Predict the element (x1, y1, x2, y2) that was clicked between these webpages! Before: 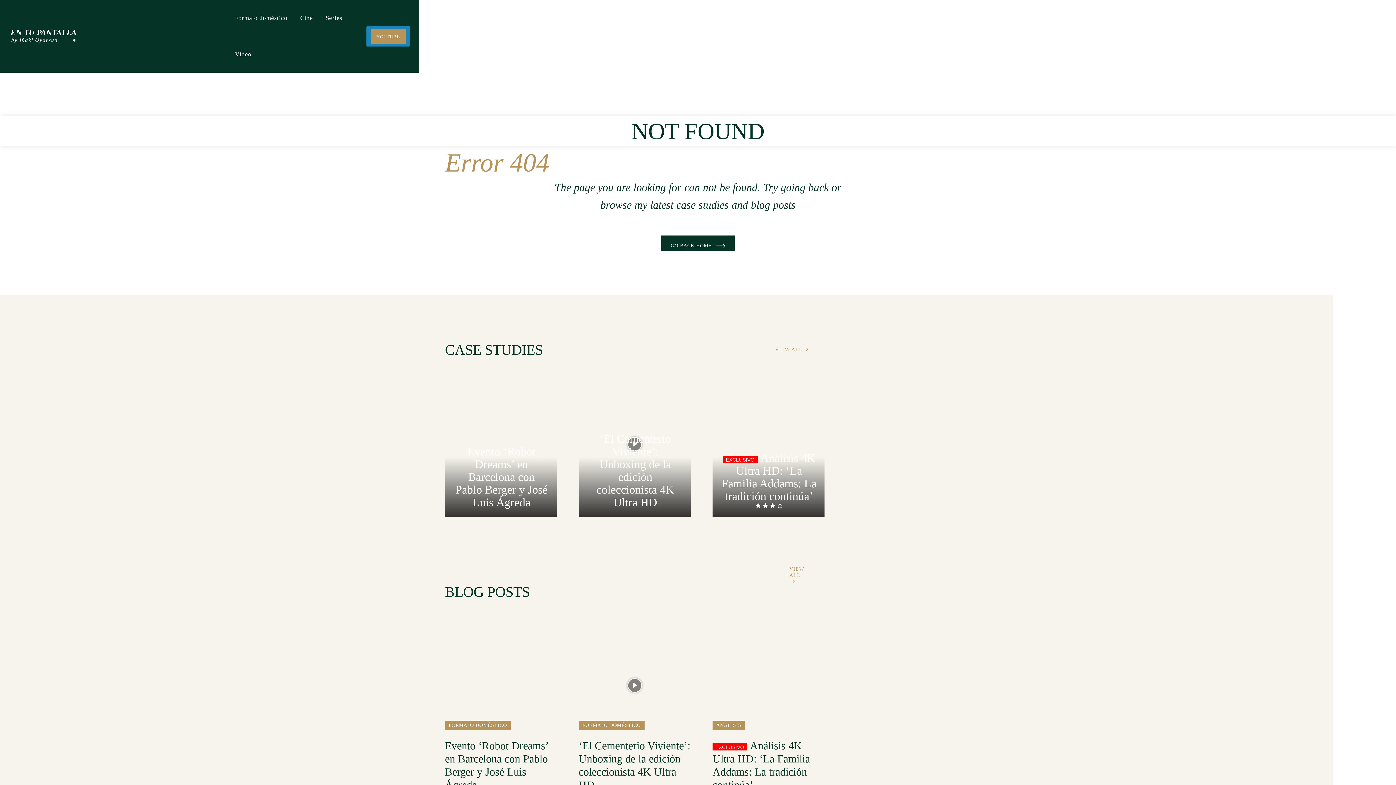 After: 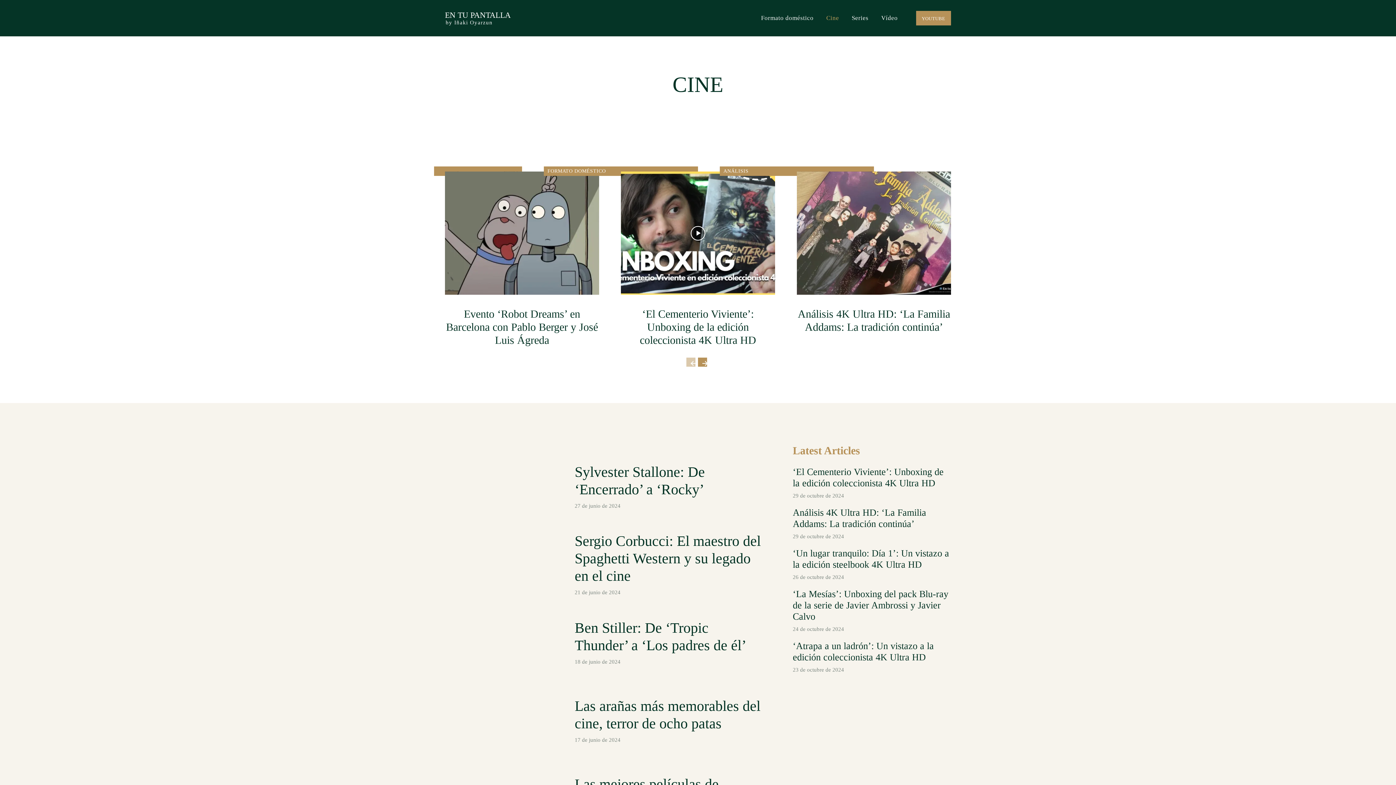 Action: label: Cine bbox: (296, 0, 316, 36)